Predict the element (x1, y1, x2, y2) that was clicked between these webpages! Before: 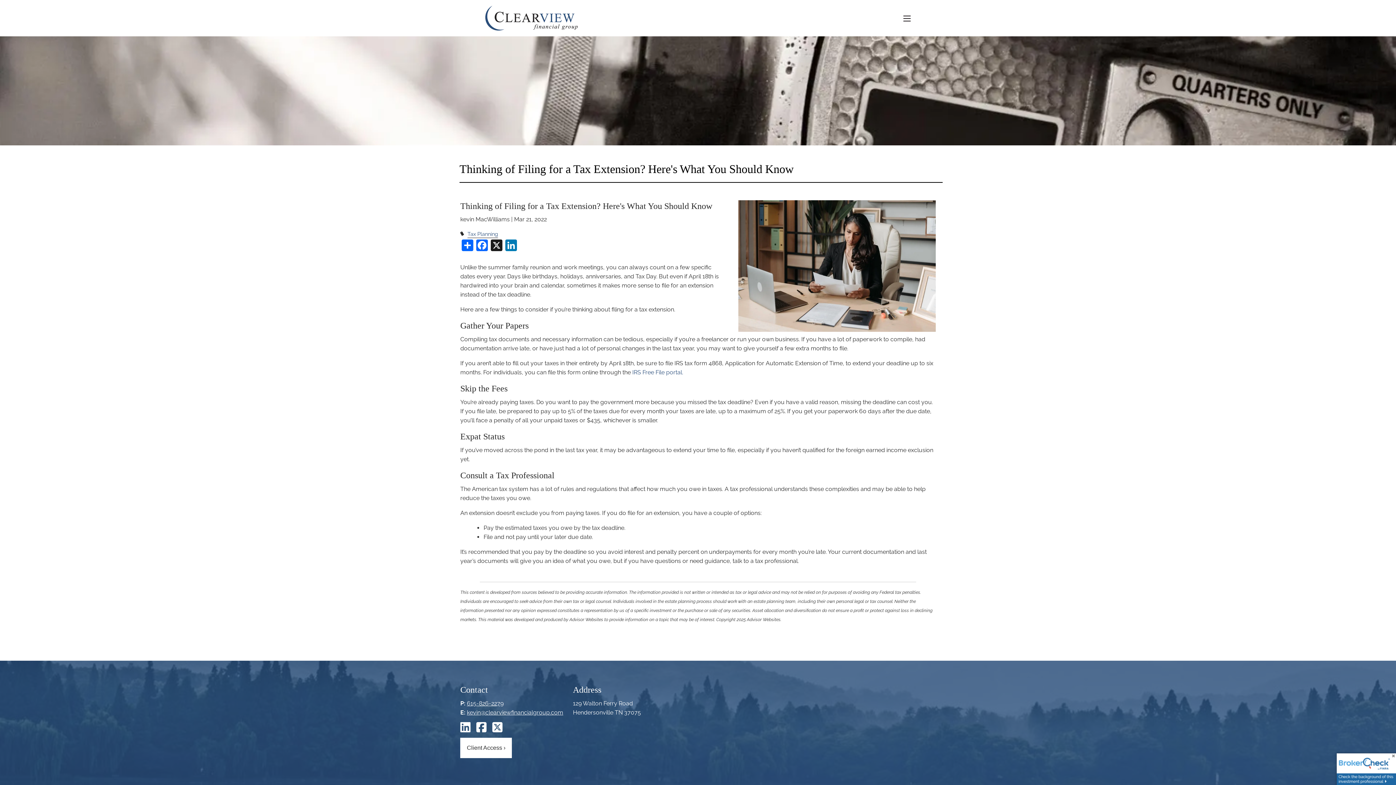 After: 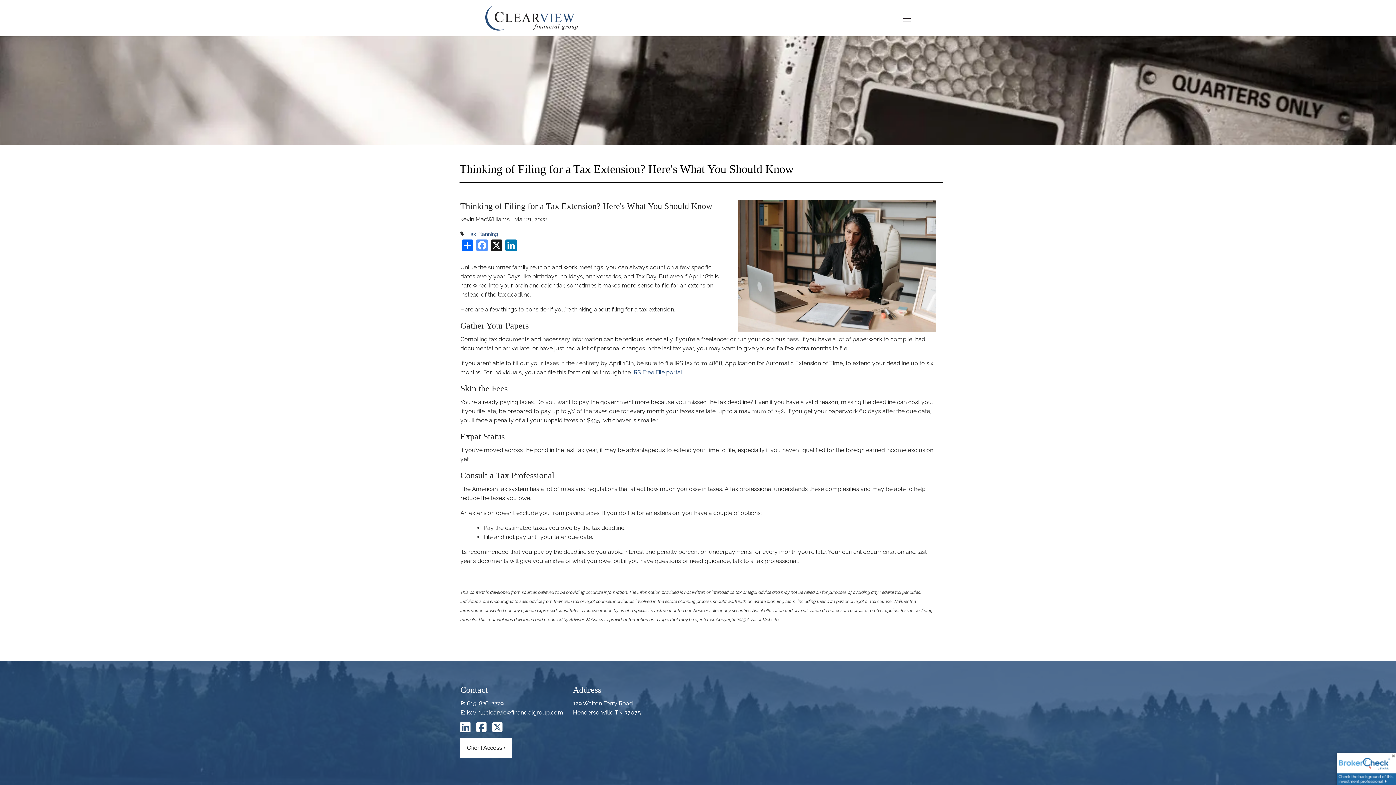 Action: bbox: (475, 238, 489, 256) label: Facebook